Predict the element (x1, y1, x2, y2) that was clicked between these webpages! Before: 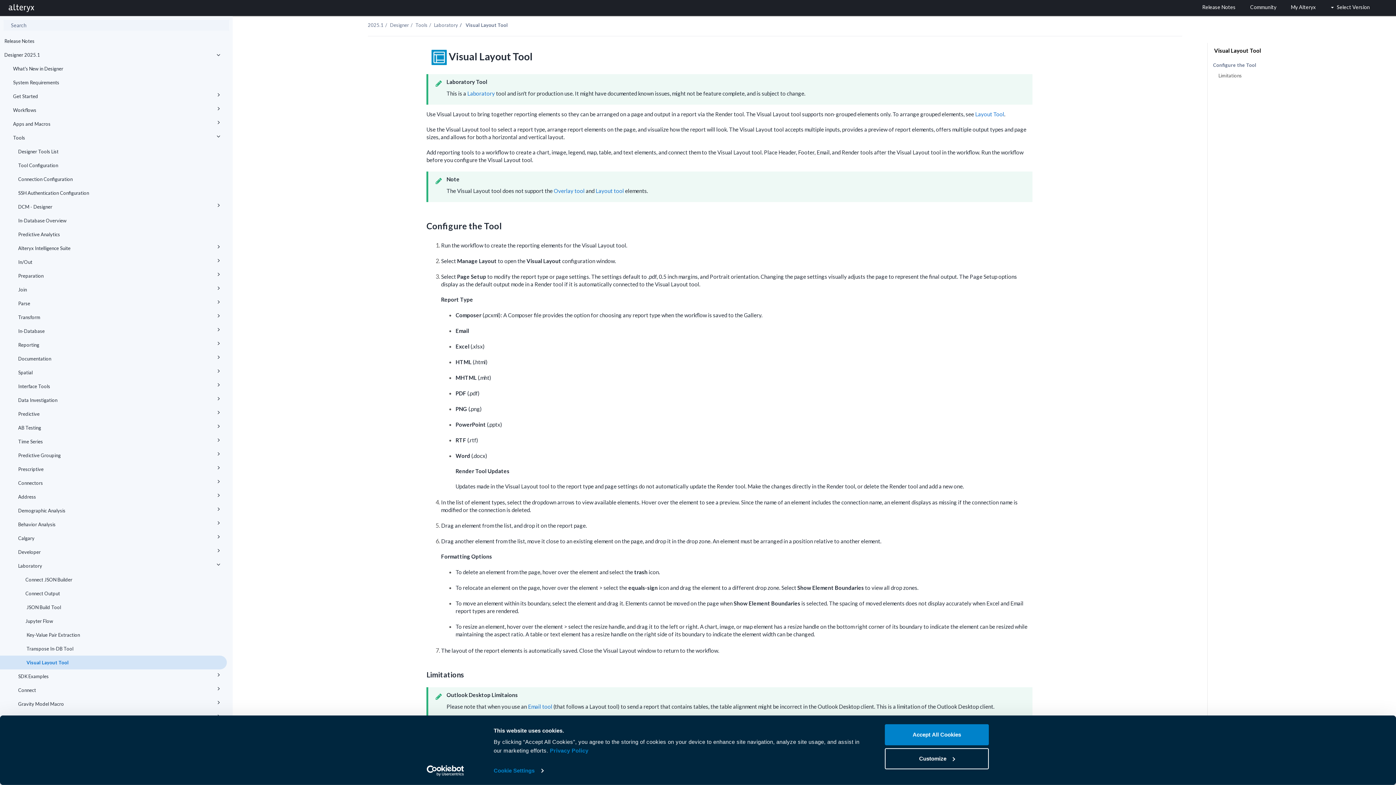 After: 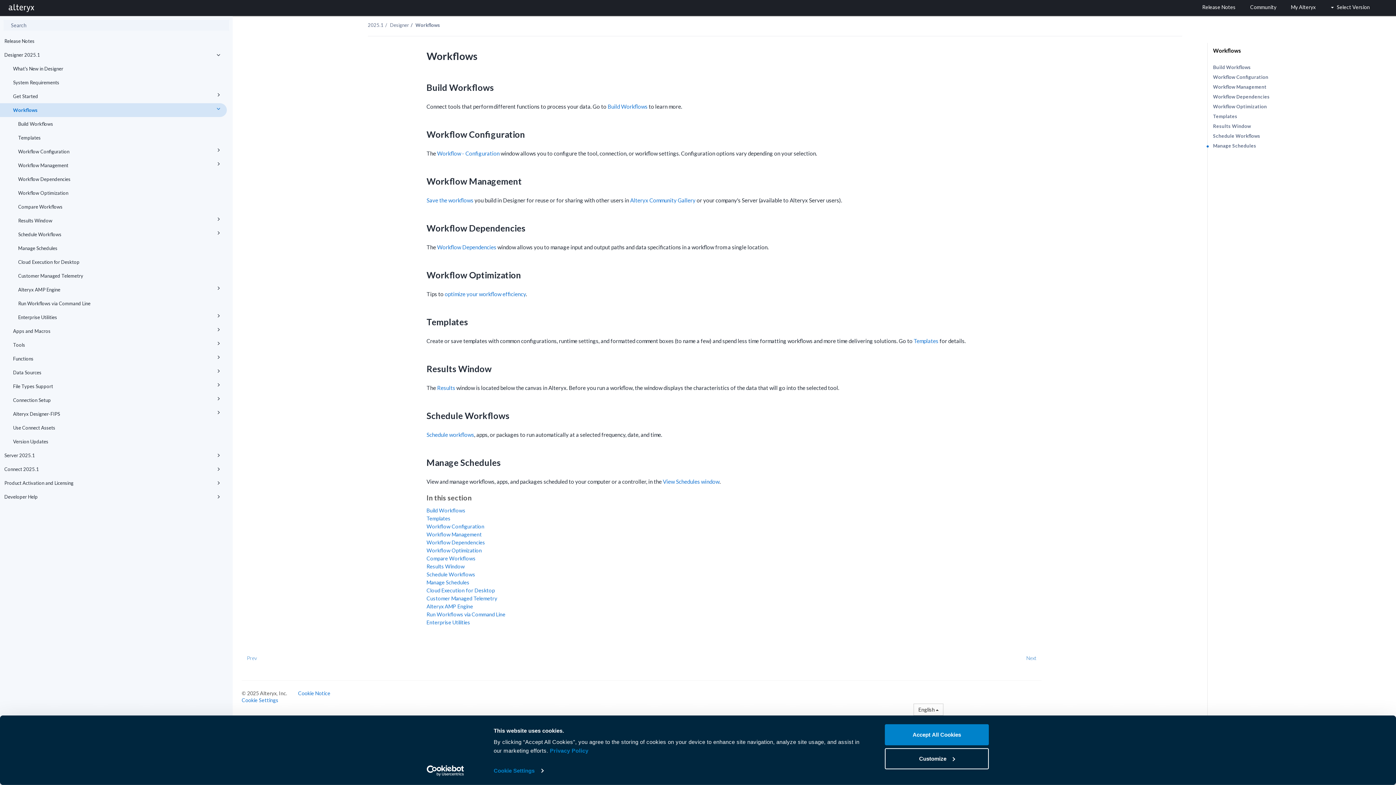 Action: bbox: (0, 103, 226, 117) label: Workflows